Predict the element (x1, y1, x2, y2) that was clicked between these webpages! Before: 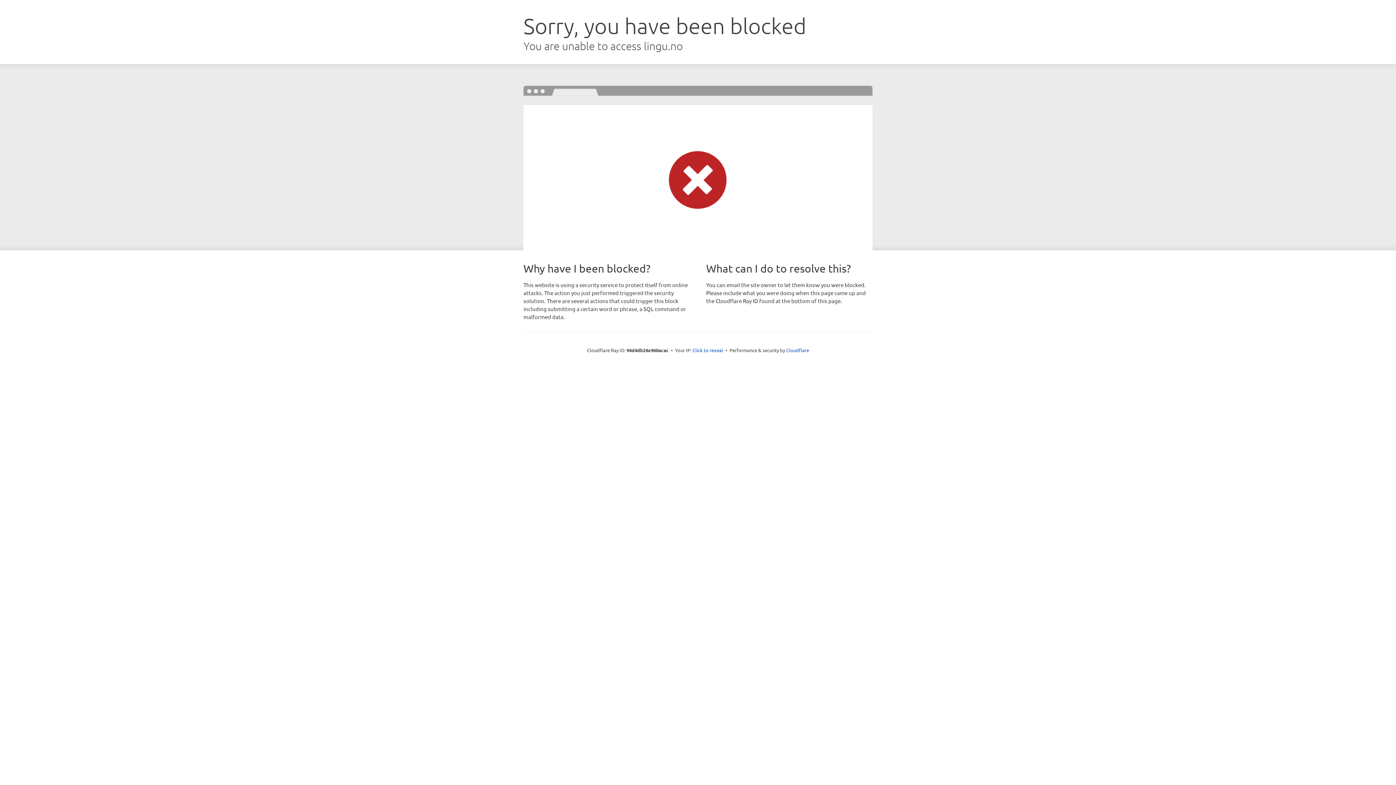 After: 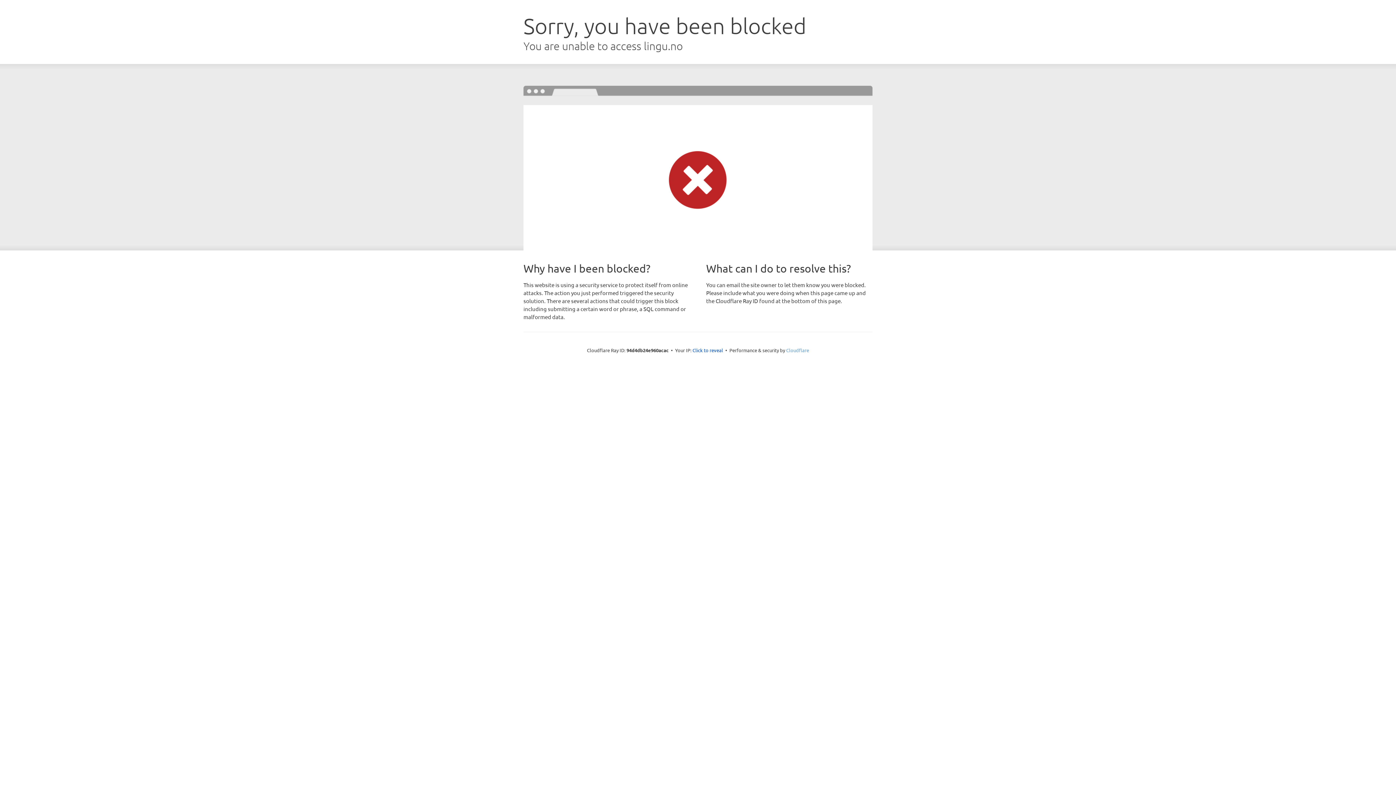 Action: label: Cloudflare bbox: (786, 347, 809, 353)